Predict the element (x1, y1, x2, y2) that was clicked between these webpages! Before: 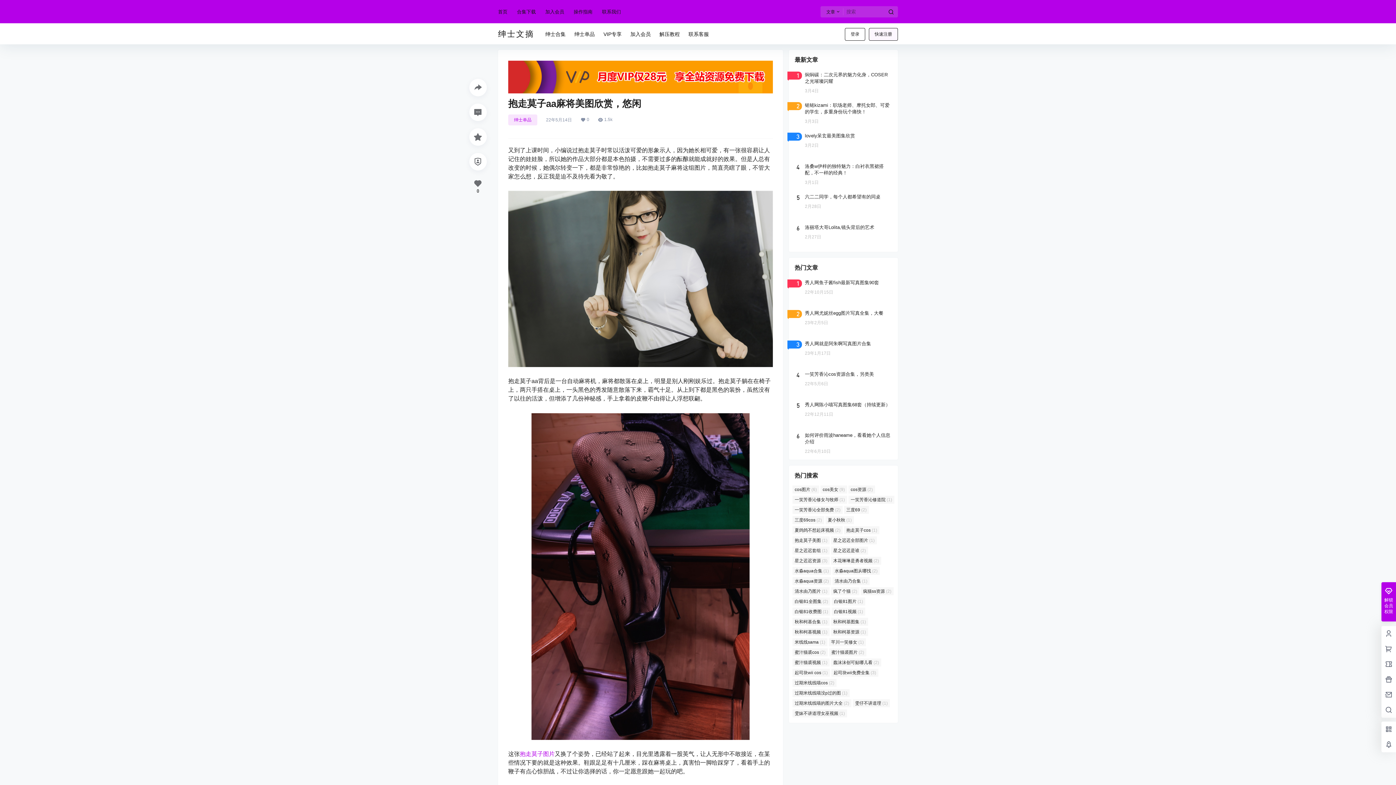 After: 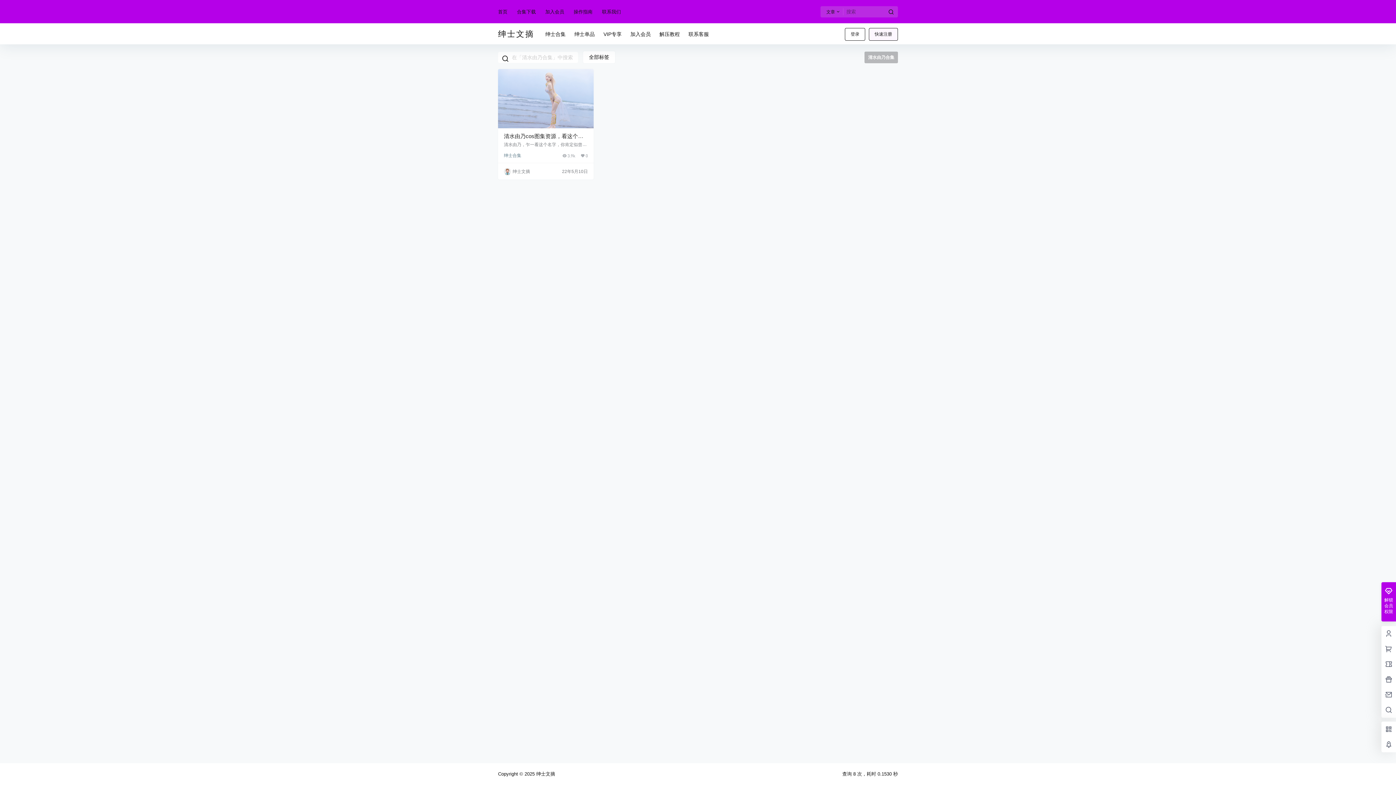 Action: label: 清水由乃合集 (1 项) bbox: (832, 577, 869, 585)